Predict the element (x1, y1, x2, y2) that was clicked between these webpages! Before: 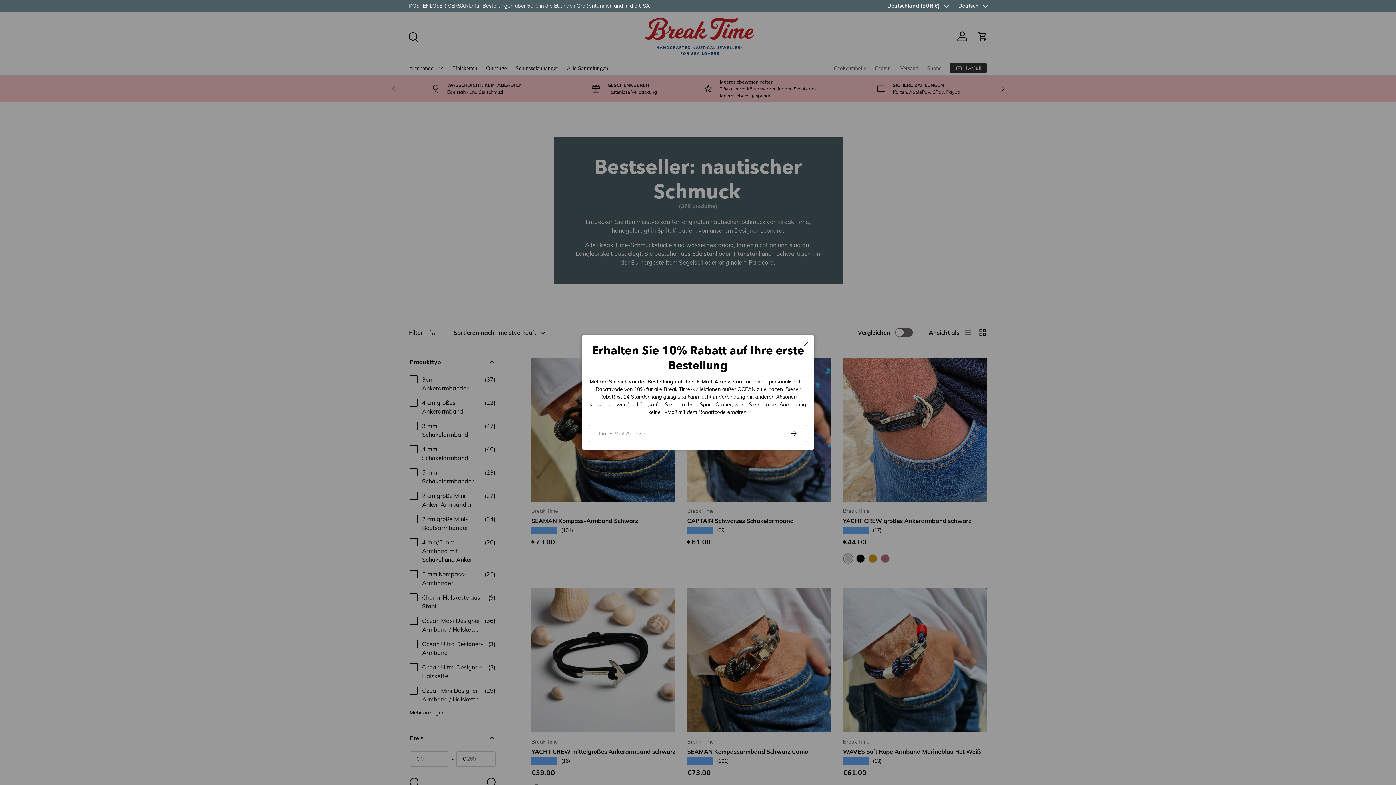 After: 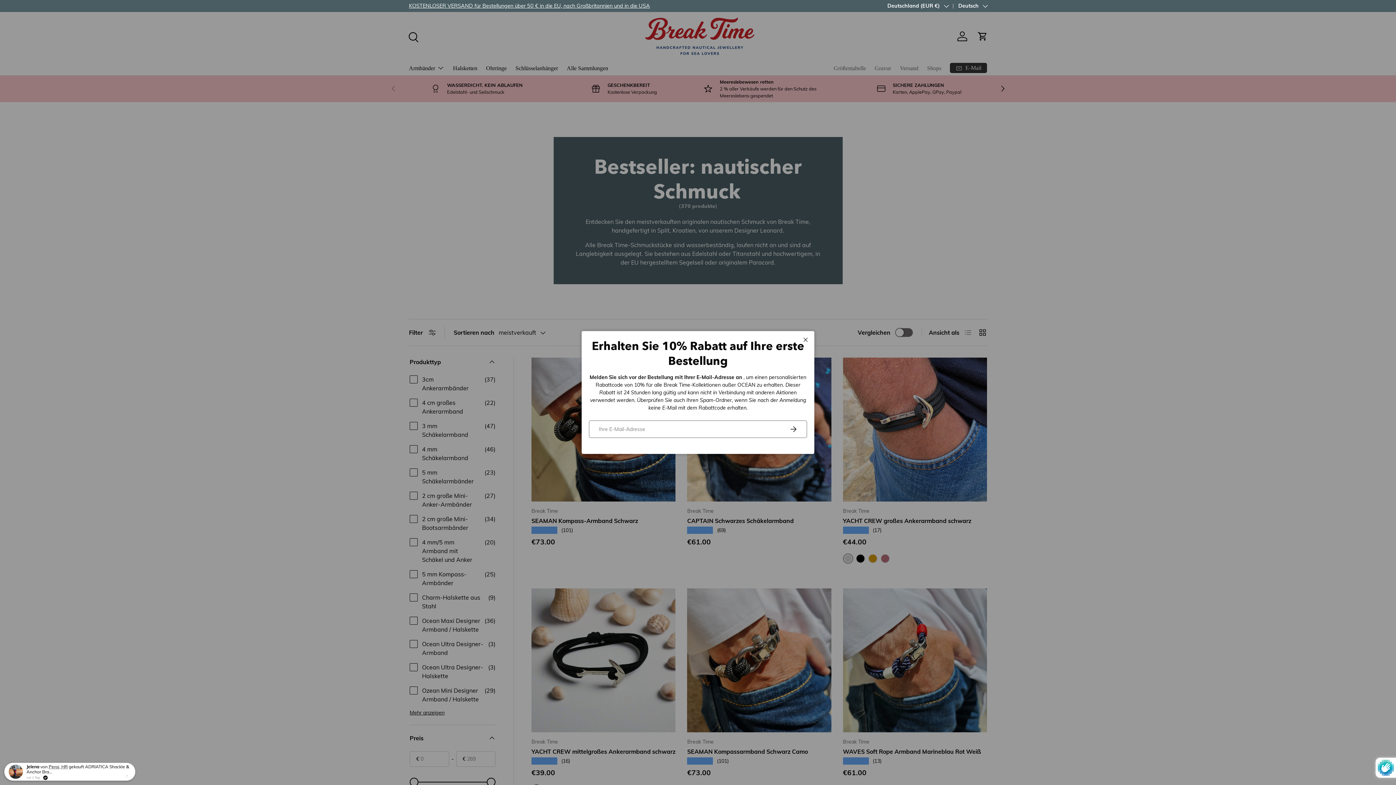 Action: label: Abonnieren bbox: (763, 418, 785, 432)